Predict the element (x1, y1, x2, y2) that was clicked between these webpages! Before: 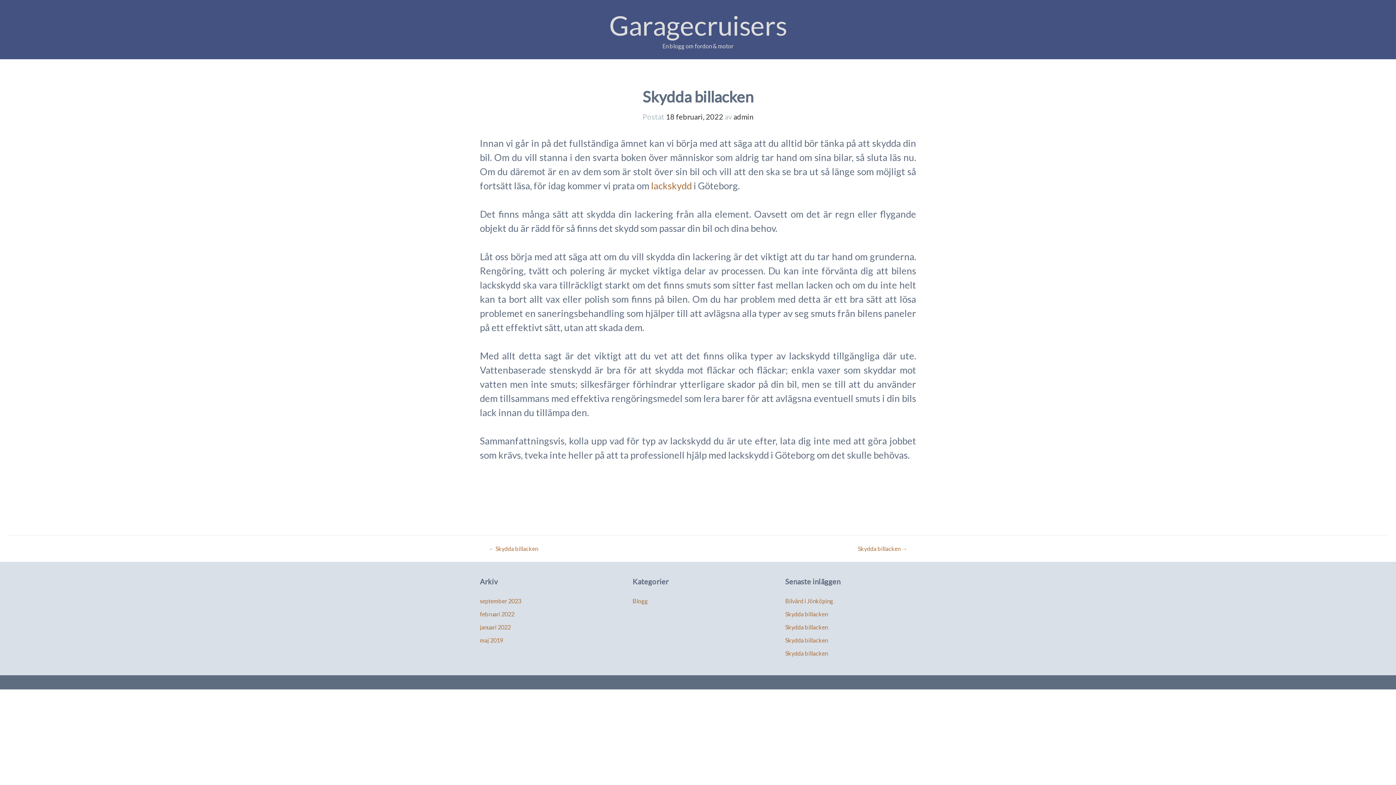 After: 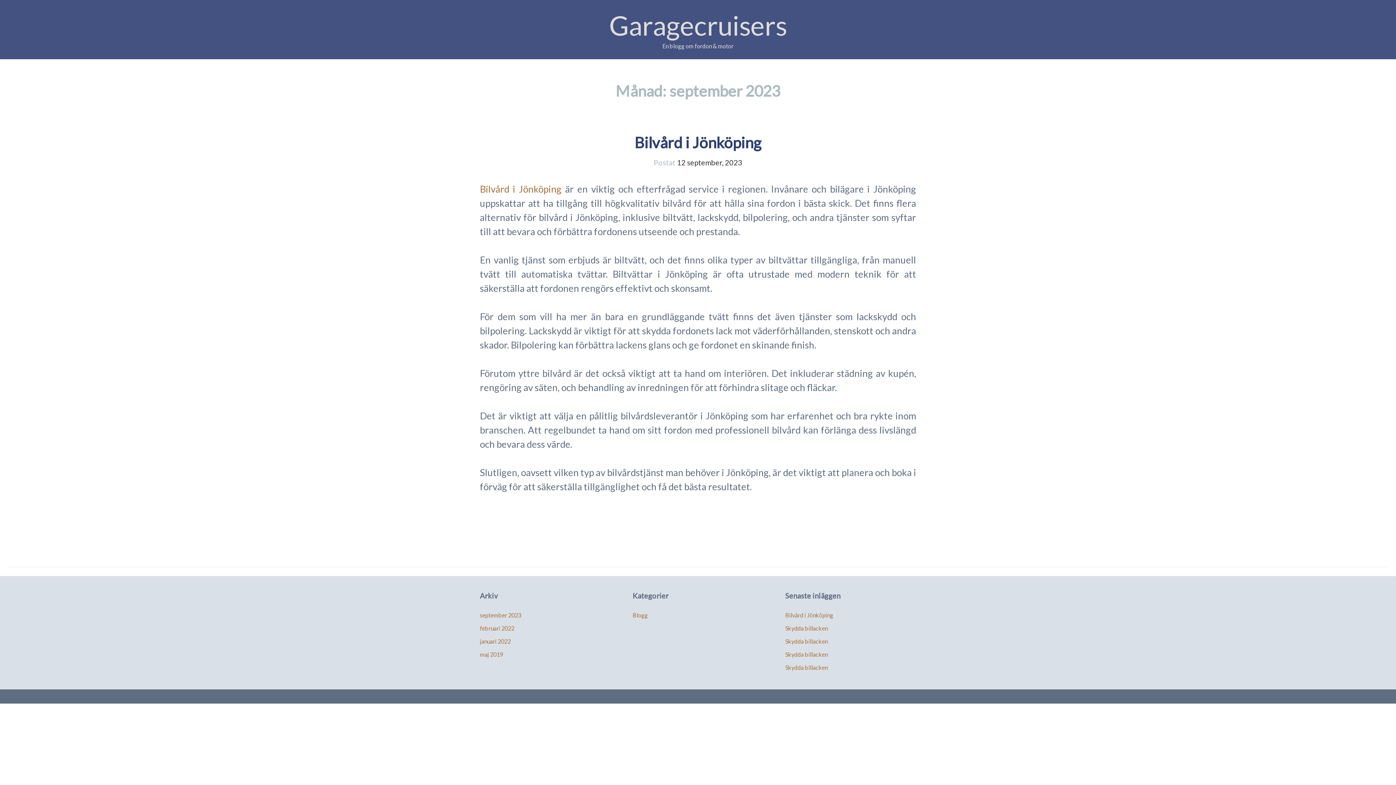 Action: label: september 2023 bbox: (480, 597, 521, 604)